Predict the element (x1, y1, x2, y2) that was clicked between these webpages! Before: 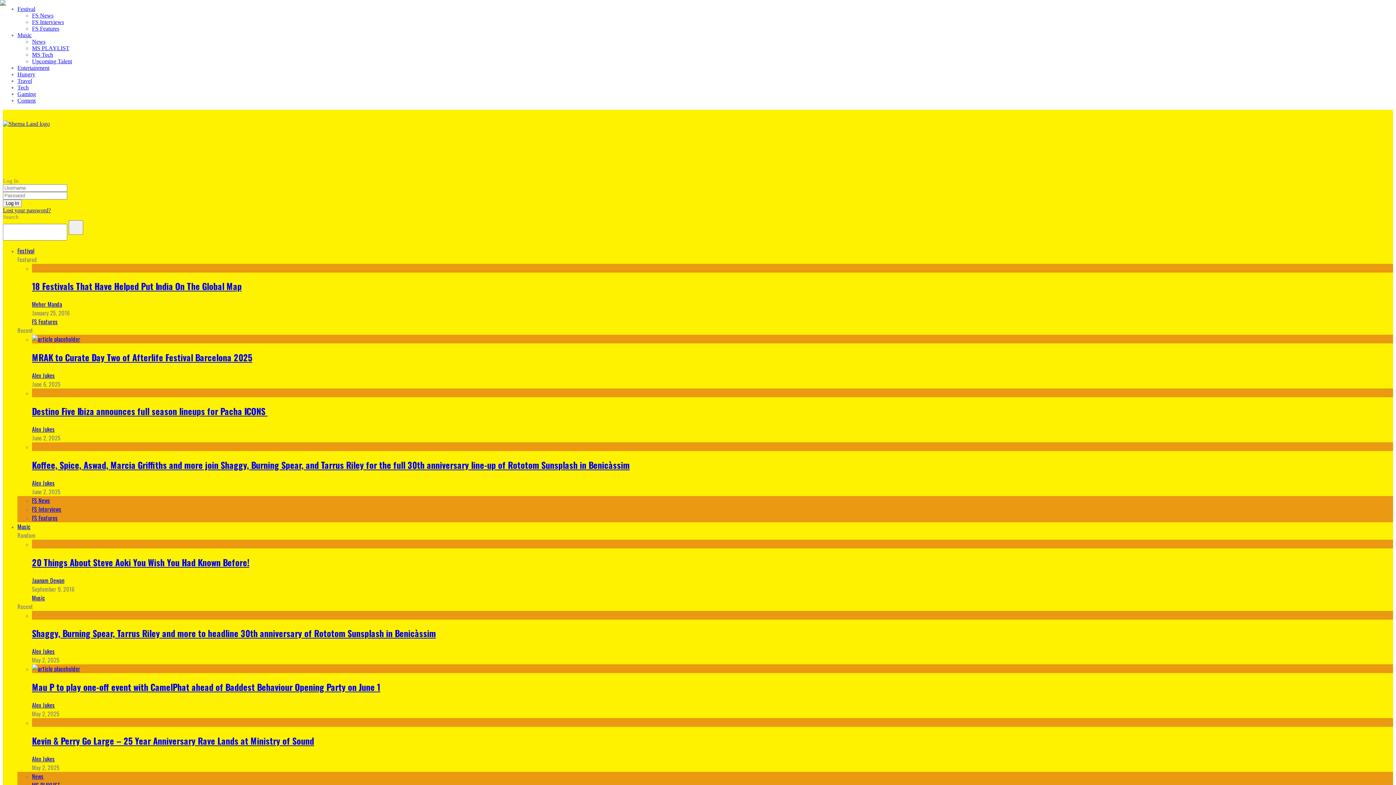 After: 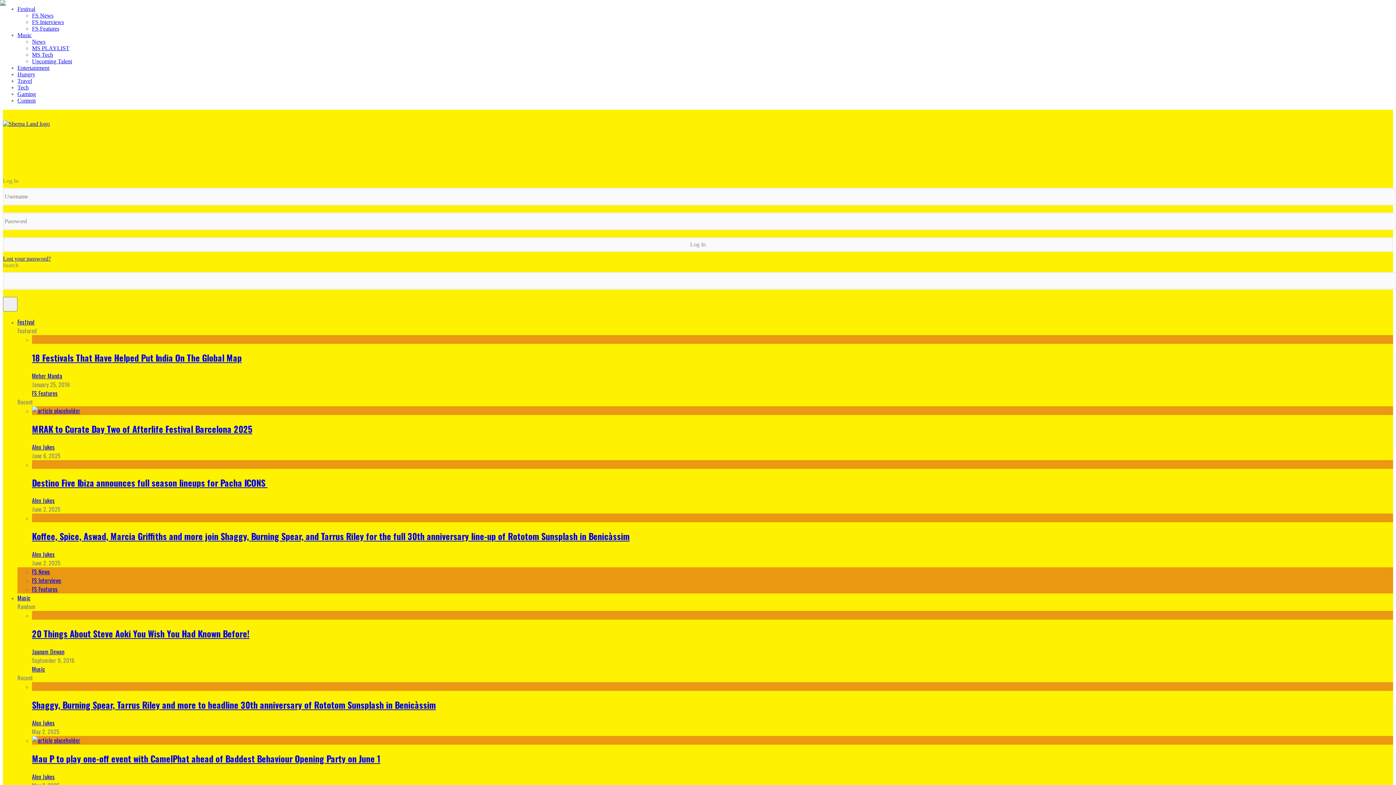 Action: bbox: (2, 120, 49, 126)